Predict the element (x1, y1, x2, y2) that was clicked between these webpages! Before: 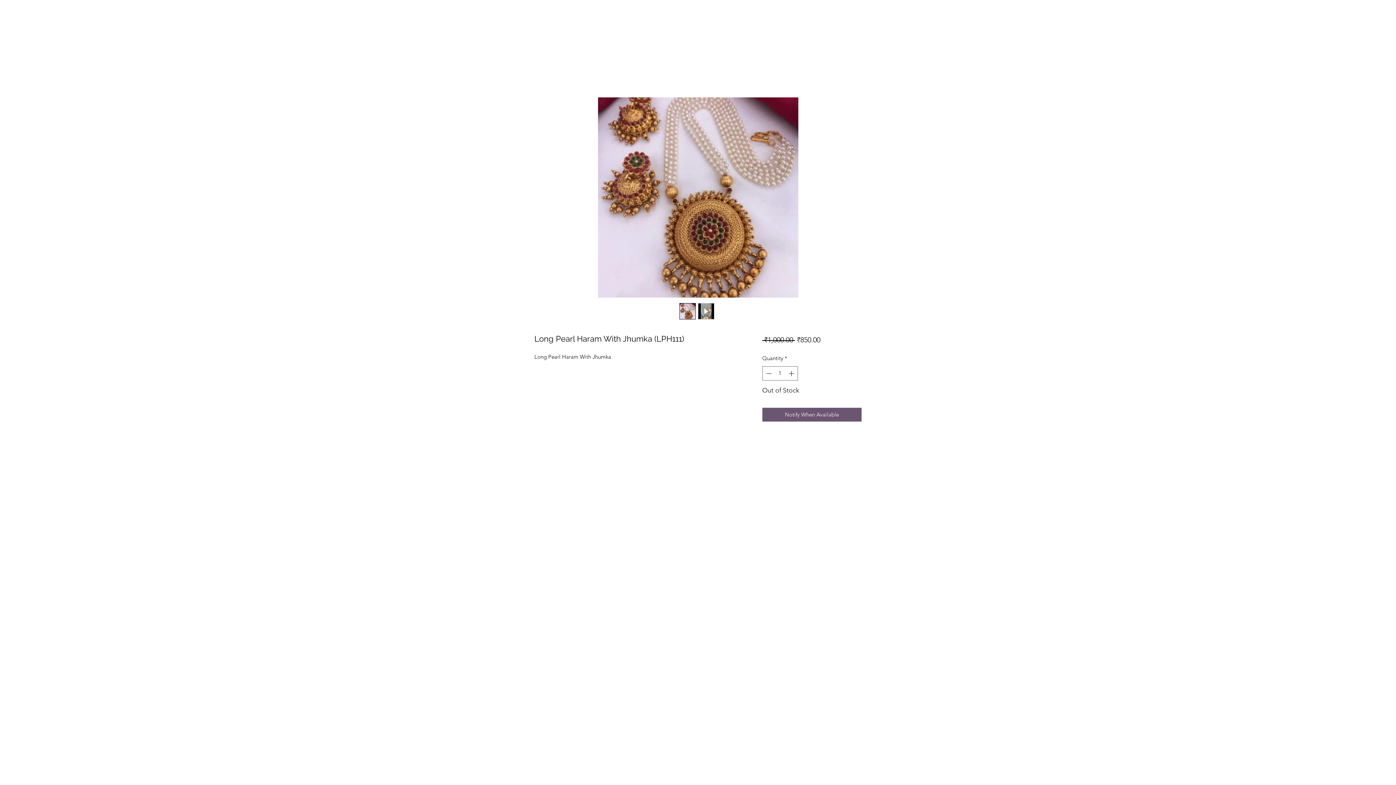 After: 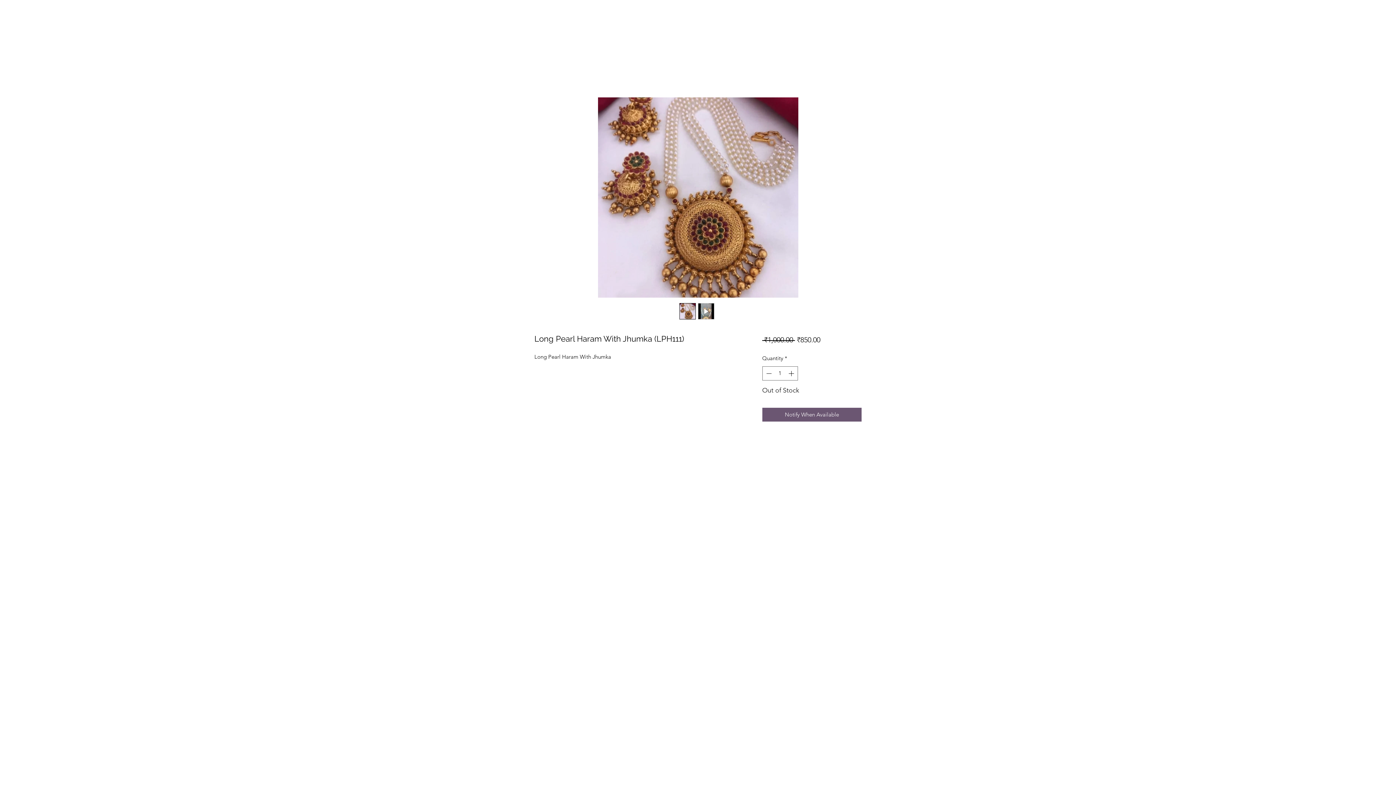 Action: bbox: (698, 303, 714, 319)